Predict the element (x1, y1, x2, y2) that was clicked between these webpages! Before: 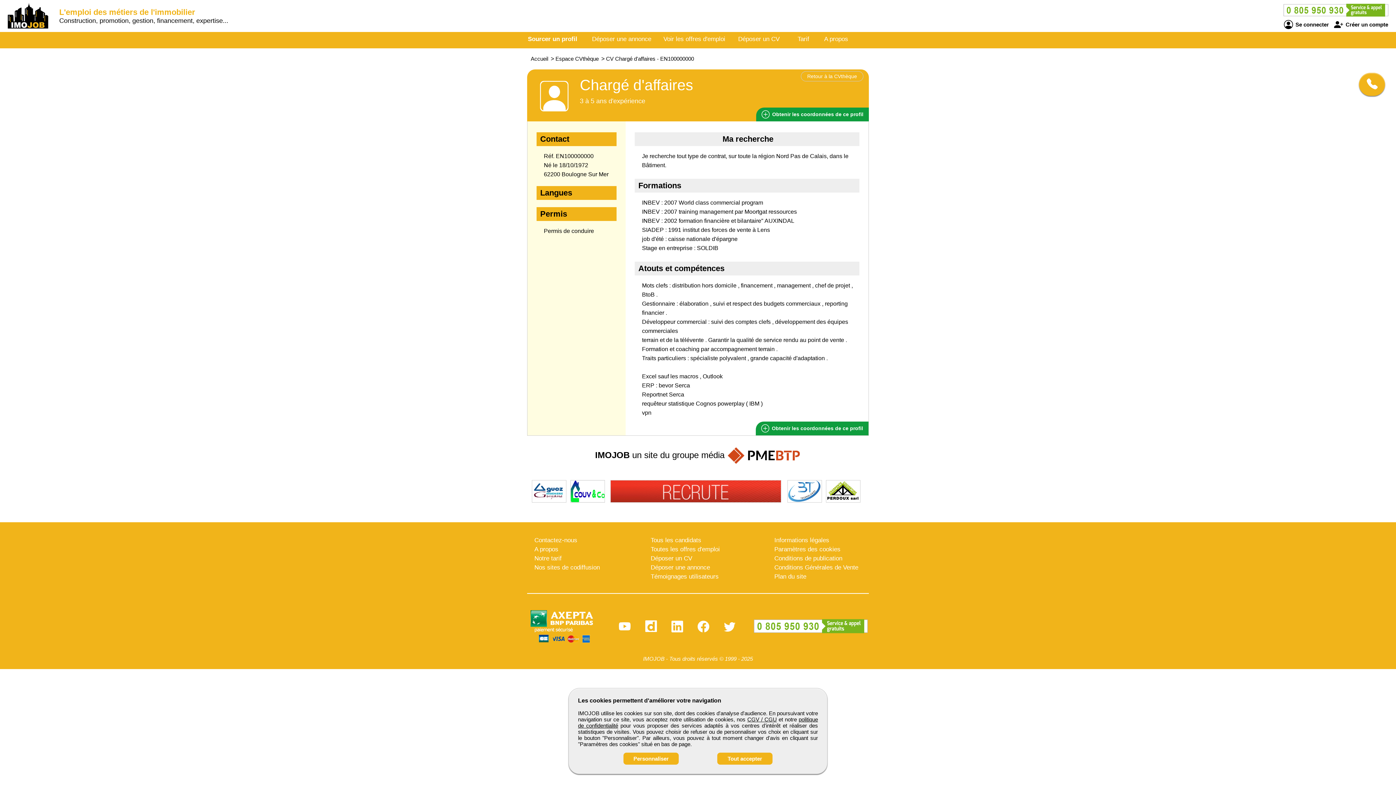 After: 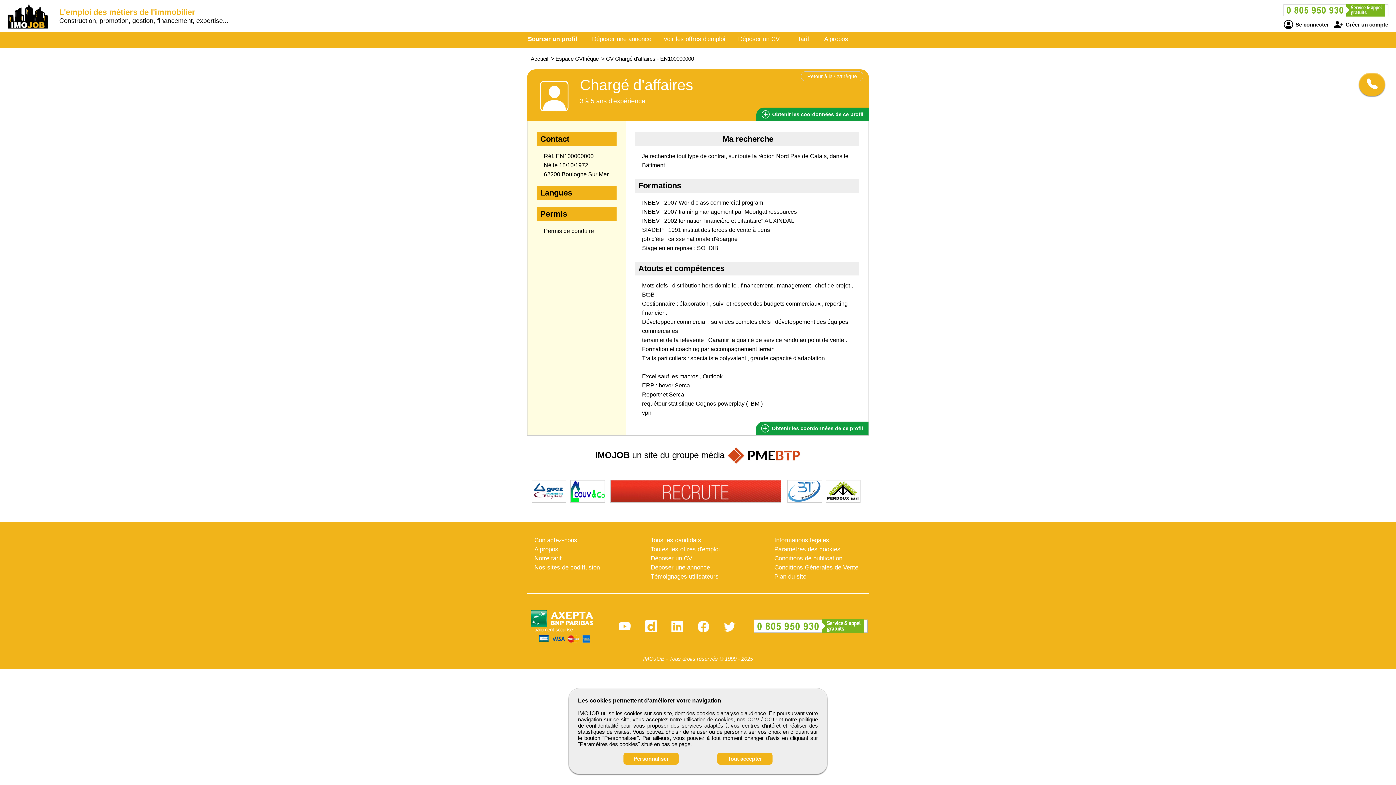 Action: bbox: (570, 480, 604, 503)